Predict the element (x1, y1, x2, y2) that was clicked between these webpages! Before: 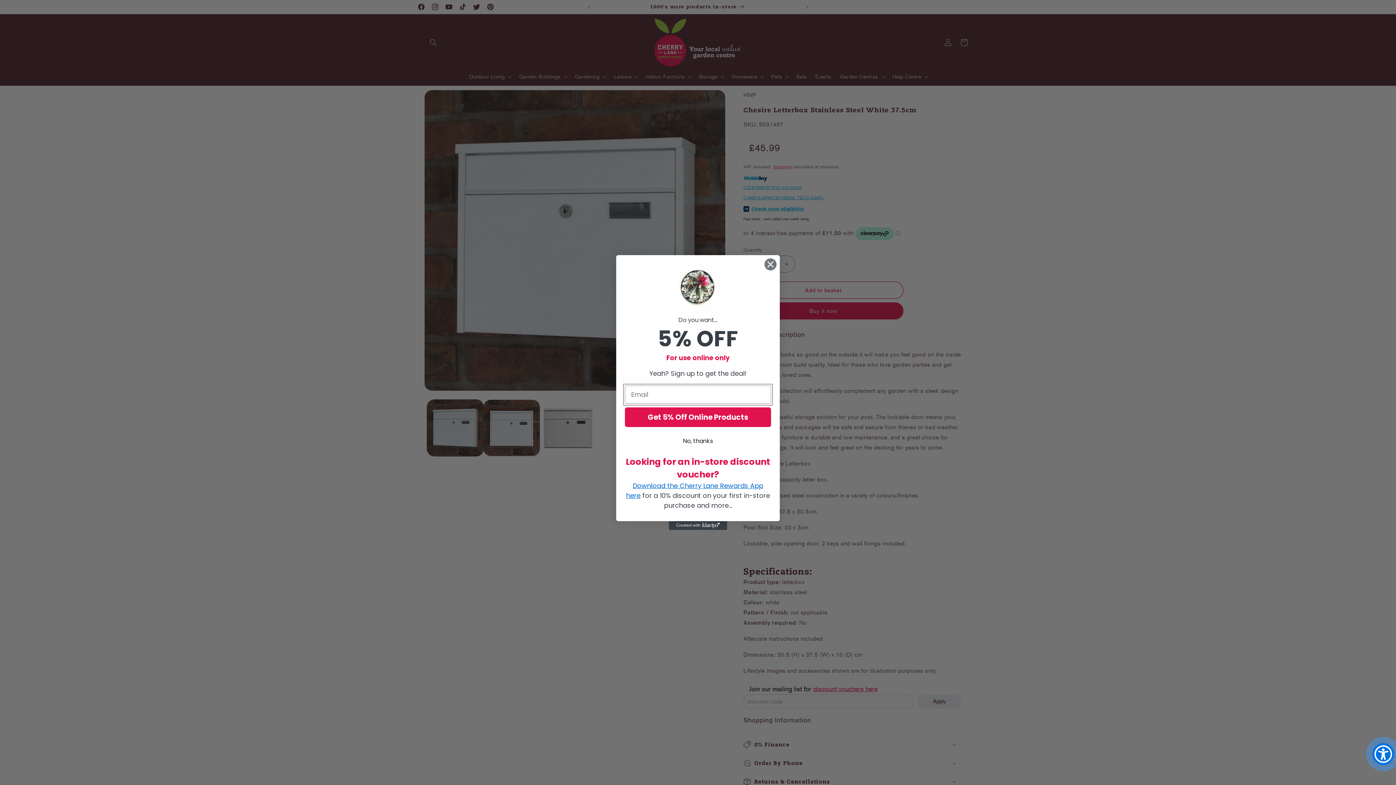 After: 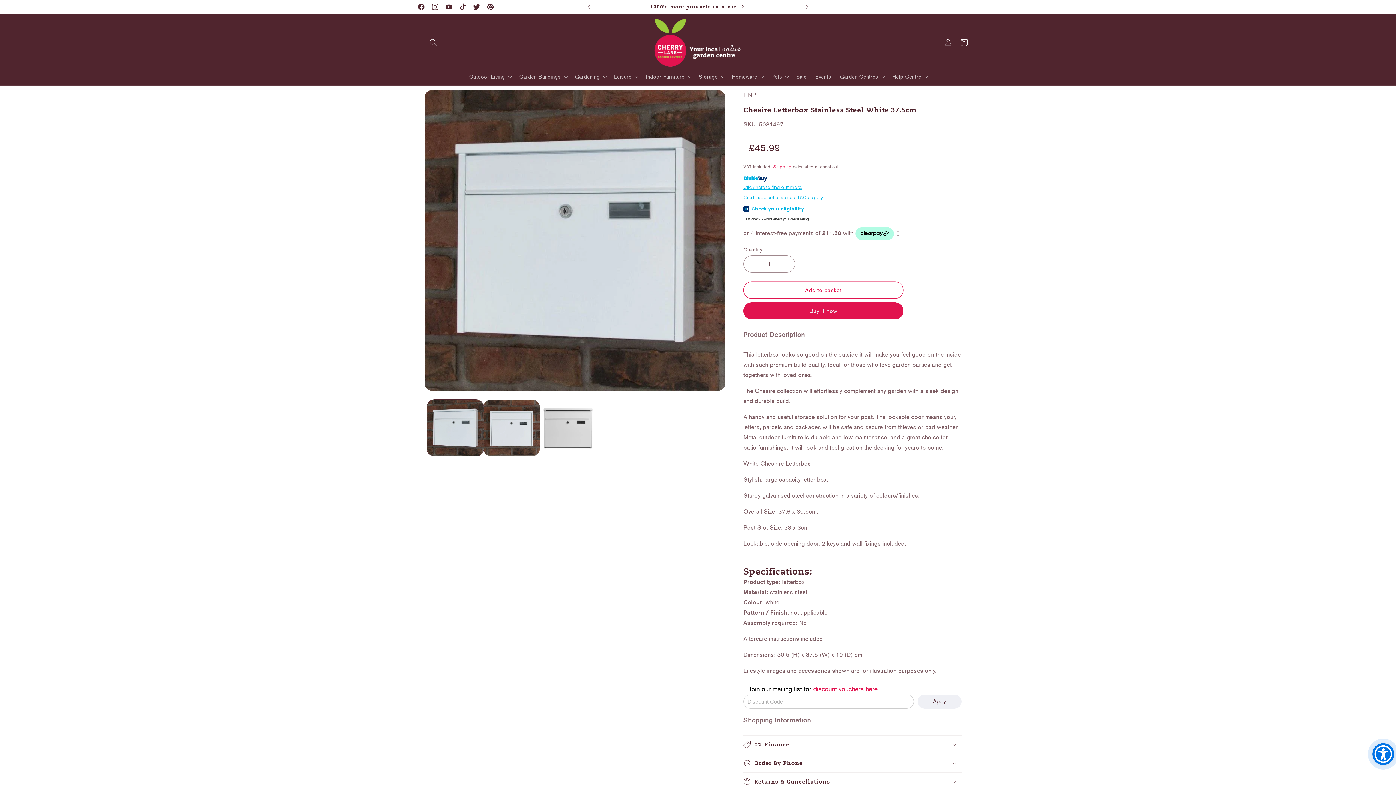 Action: bbox: (625, 434, 771, 448) label: No, thanks